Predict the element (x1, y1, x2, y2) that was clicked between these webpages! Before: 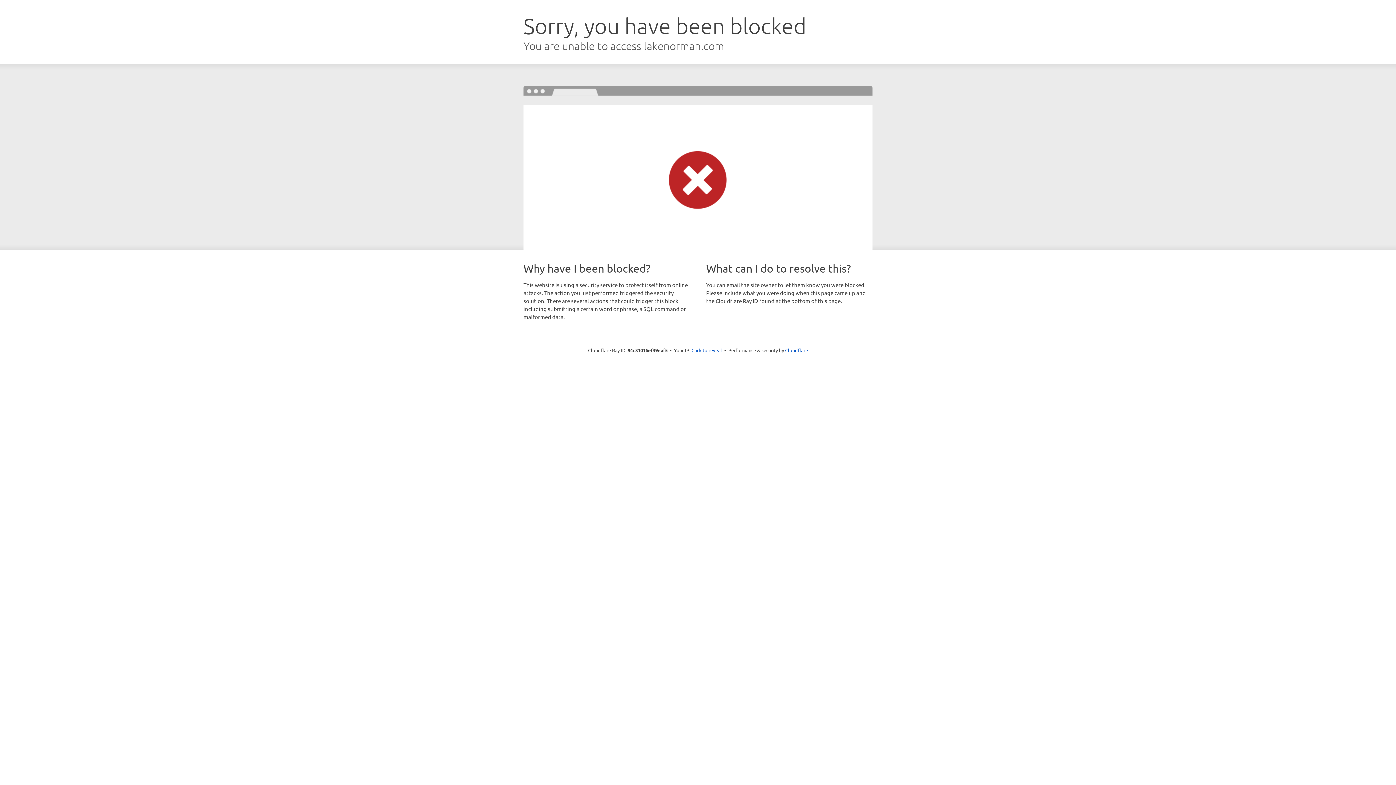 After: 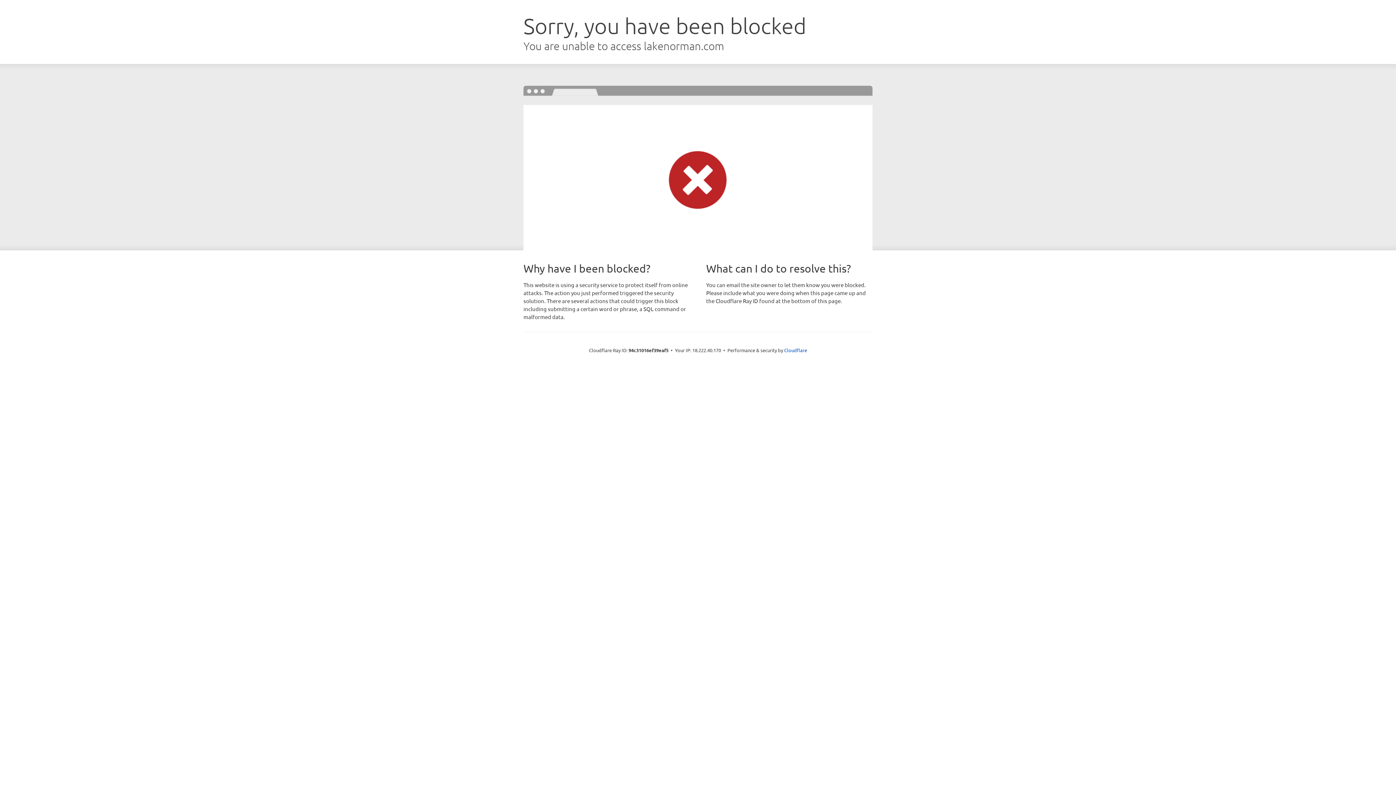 Action: bbox: (691, 346, 722, 353) label: Click to reveal